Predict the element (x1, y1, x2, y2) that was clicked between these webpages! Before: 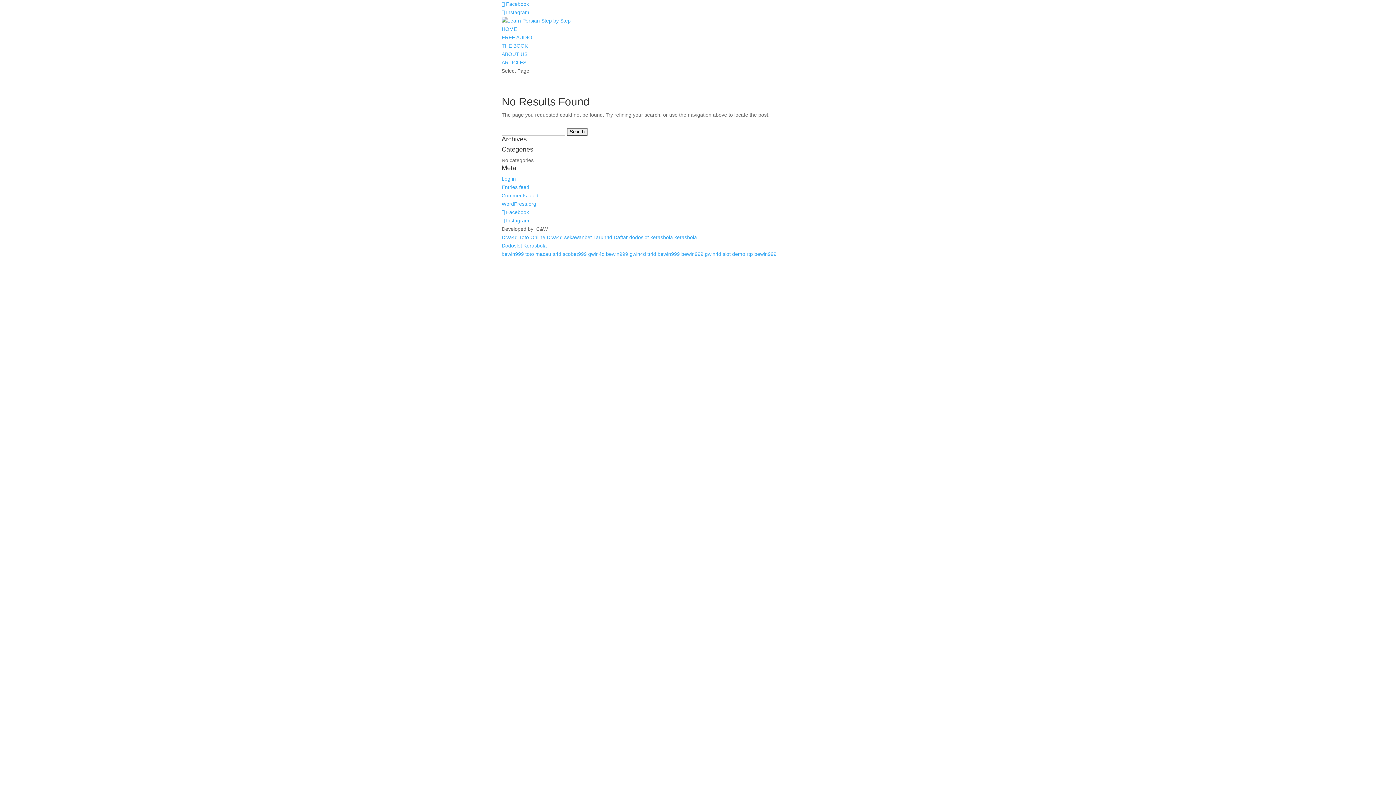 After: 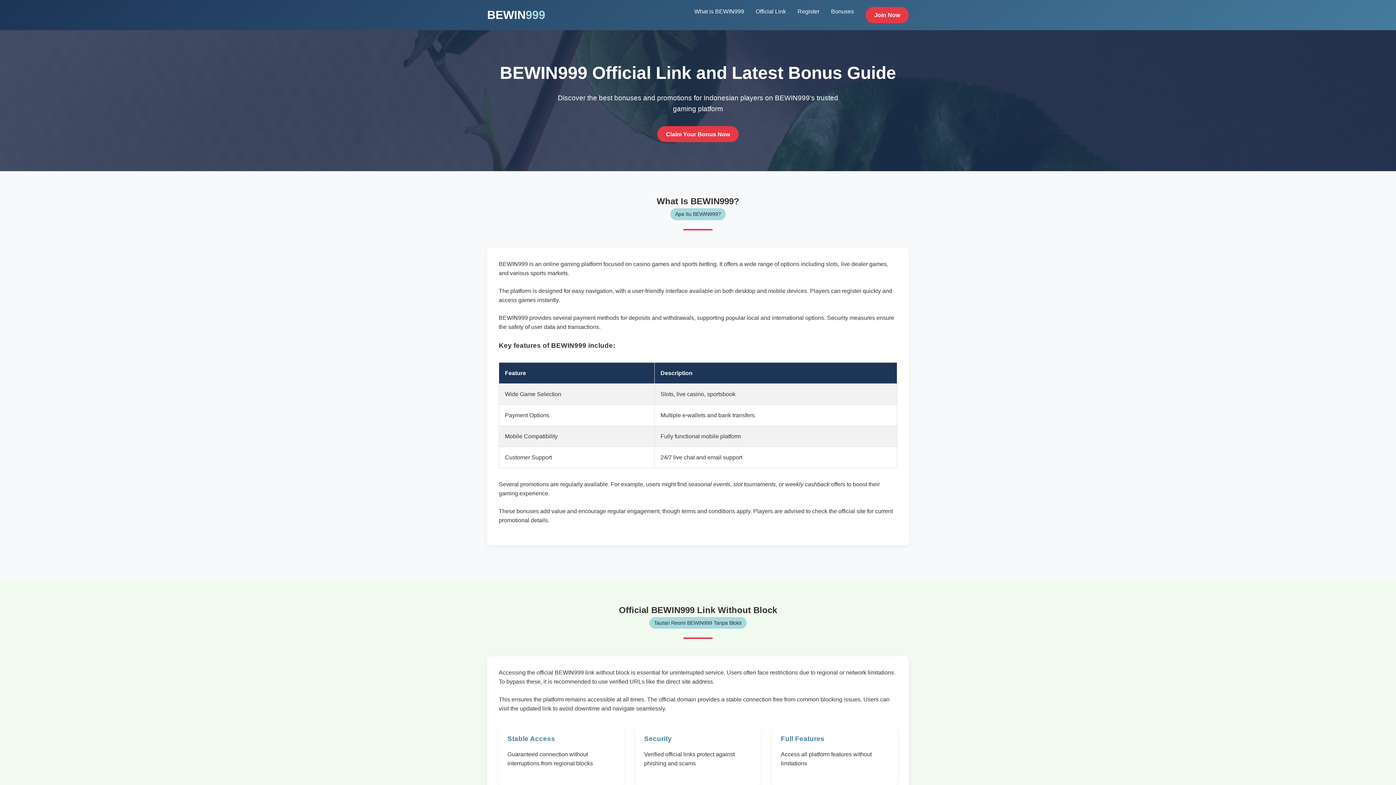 Action: bbox: (681, 251, 703, 257) label: bewin999